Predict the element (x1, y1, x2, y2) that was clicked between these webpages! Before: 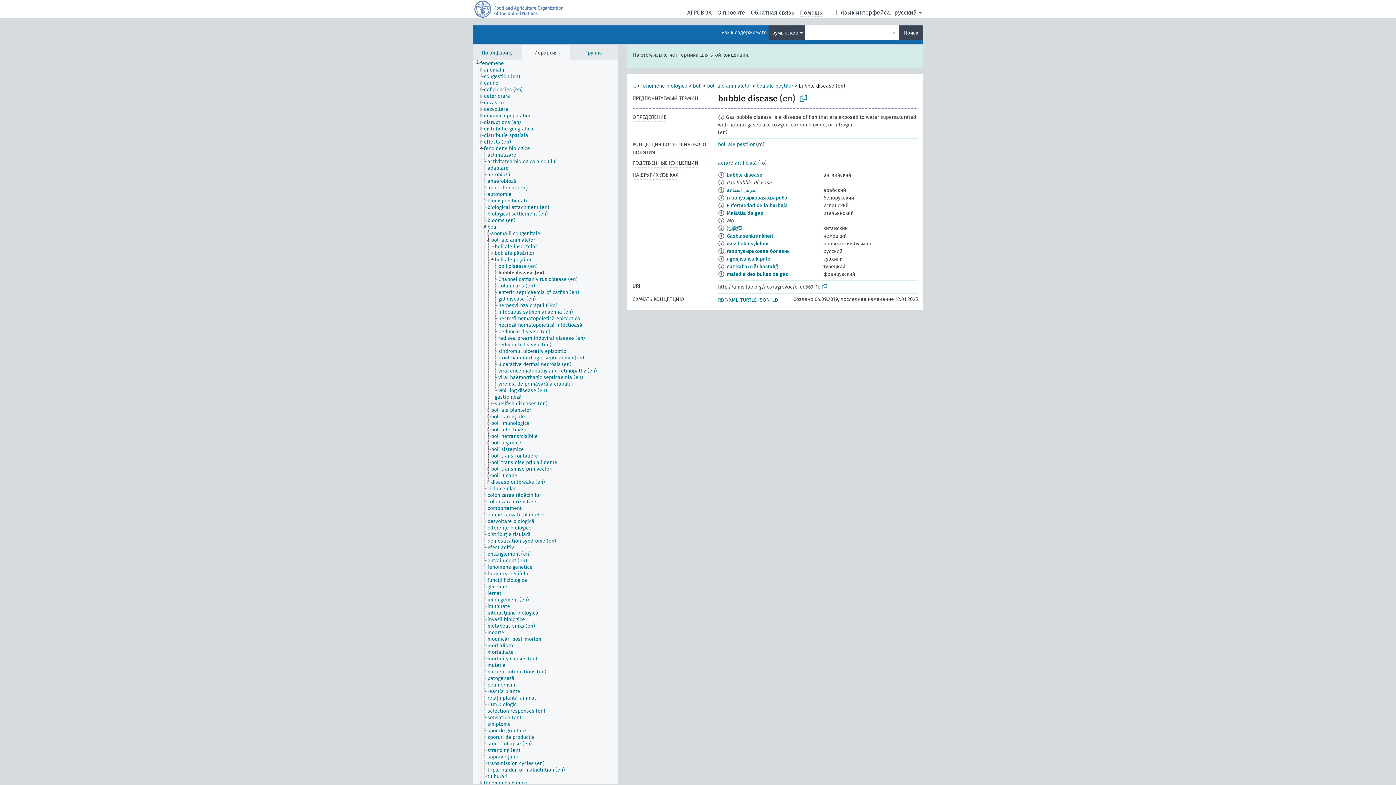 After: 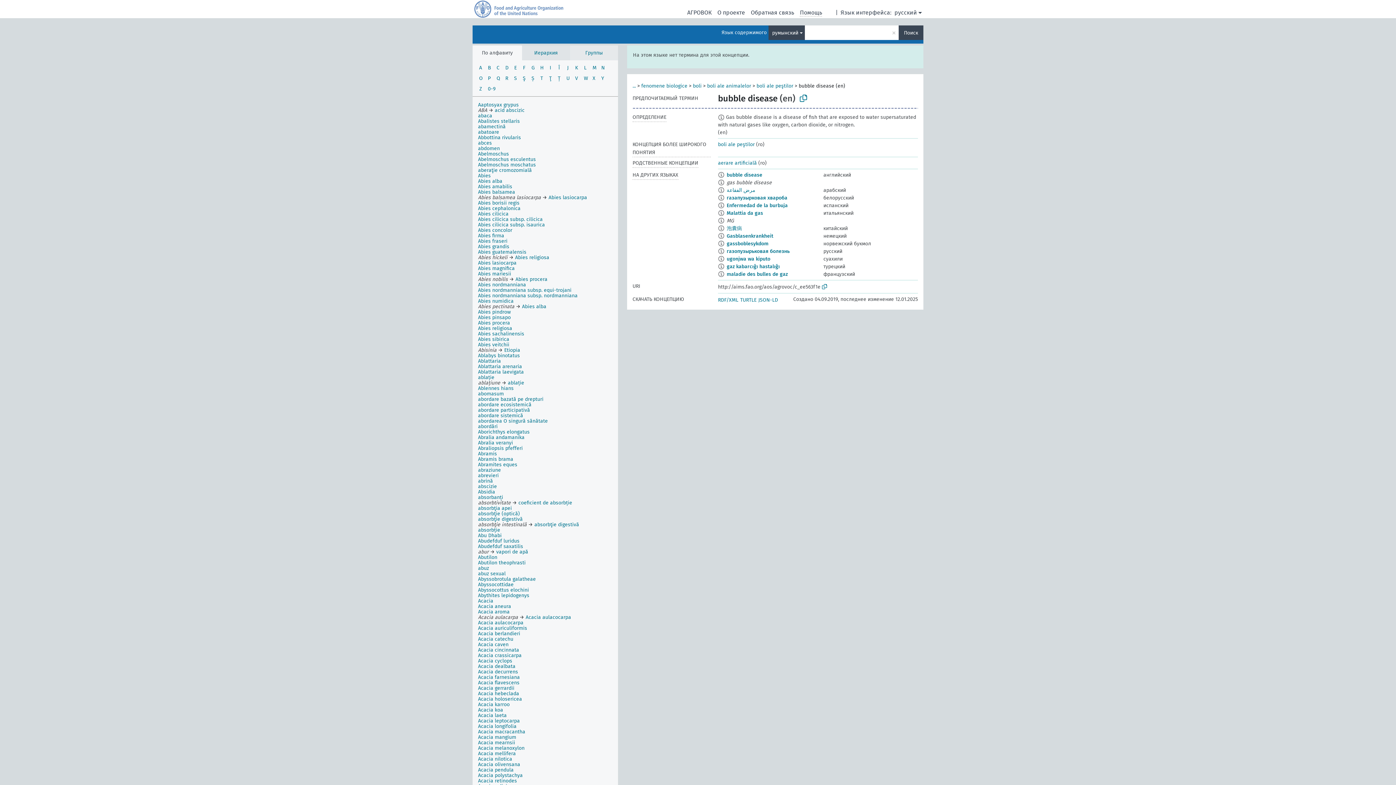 Action: label: По алфавиту bbox: (472, 45, 522, 60)